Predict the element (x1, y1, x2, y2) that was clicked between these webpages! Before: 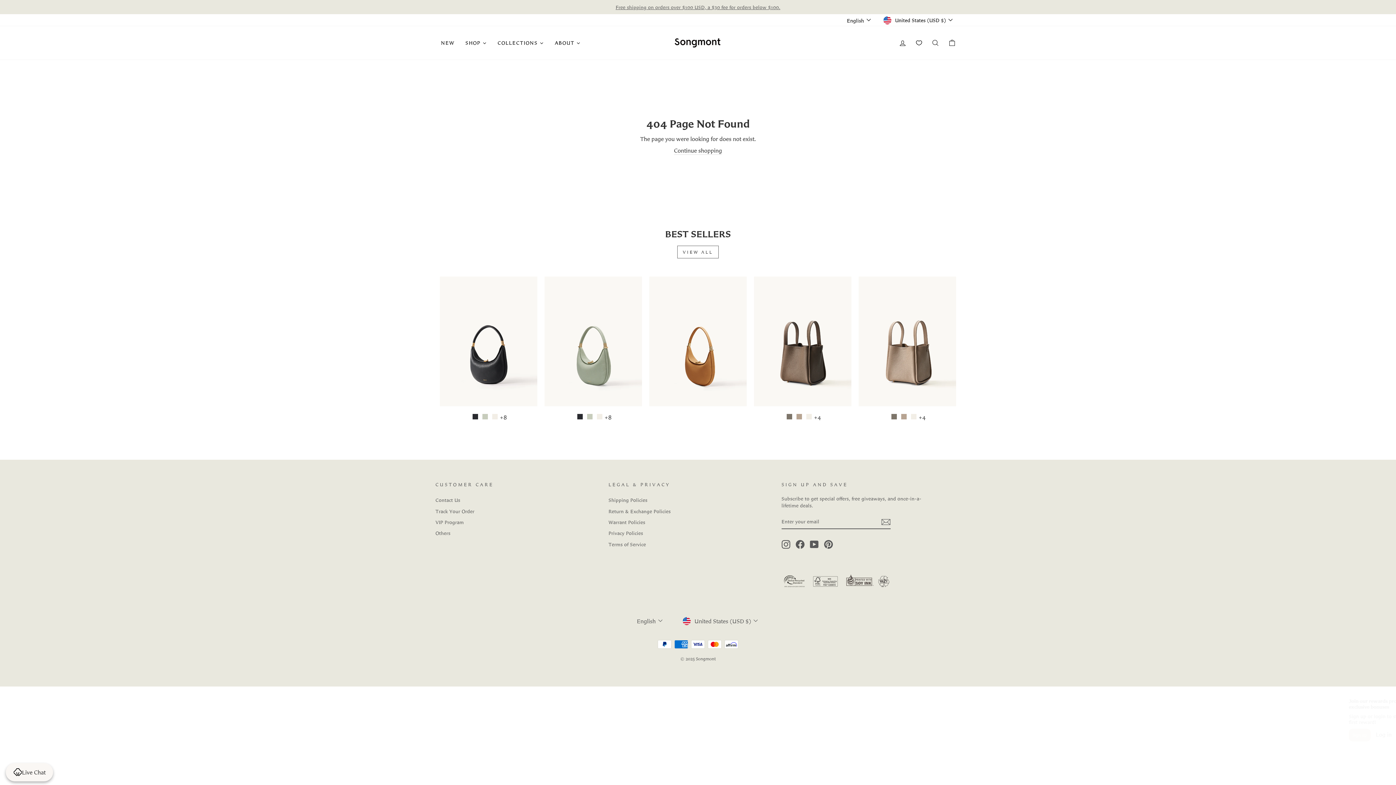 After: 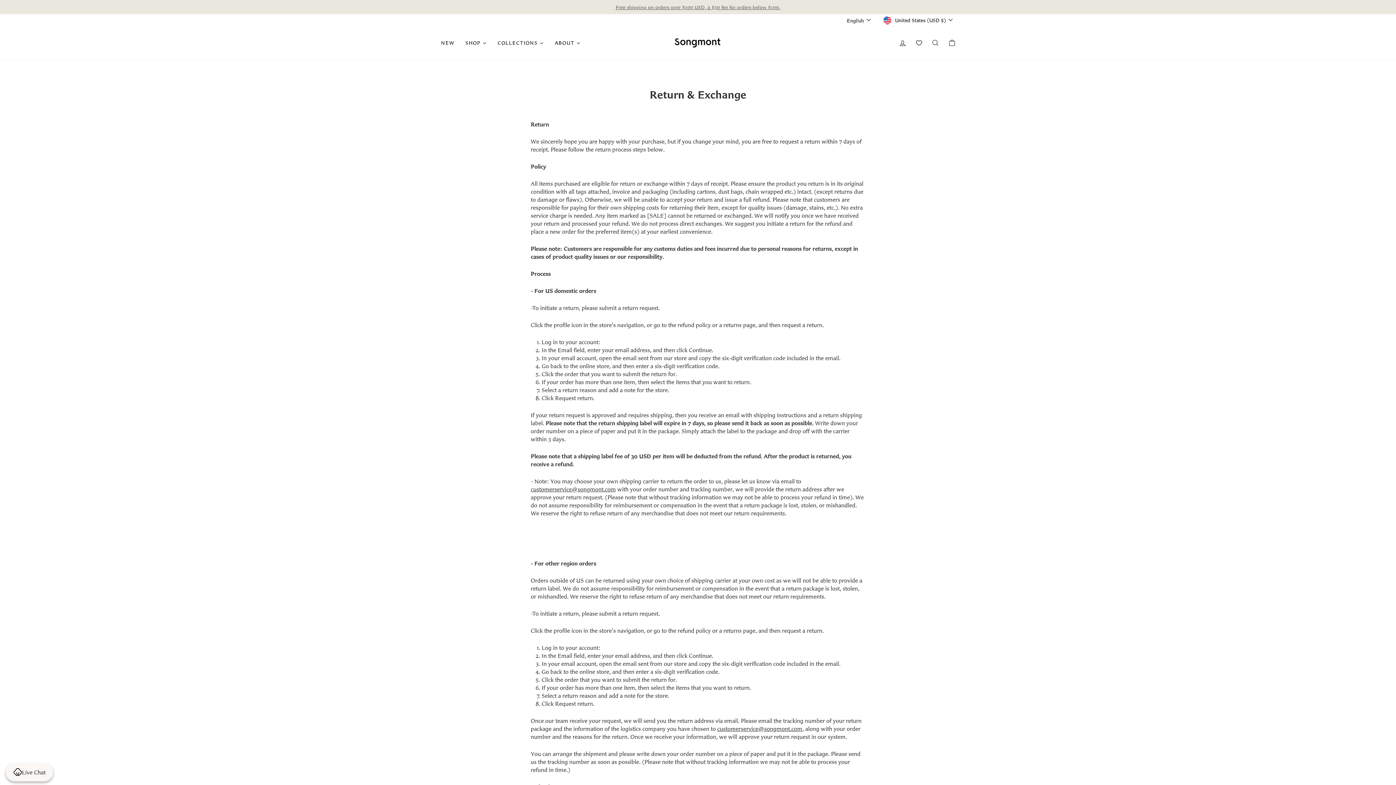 Action: bbox: (608, 506, 670, 516) label: Return & Exchange Policies